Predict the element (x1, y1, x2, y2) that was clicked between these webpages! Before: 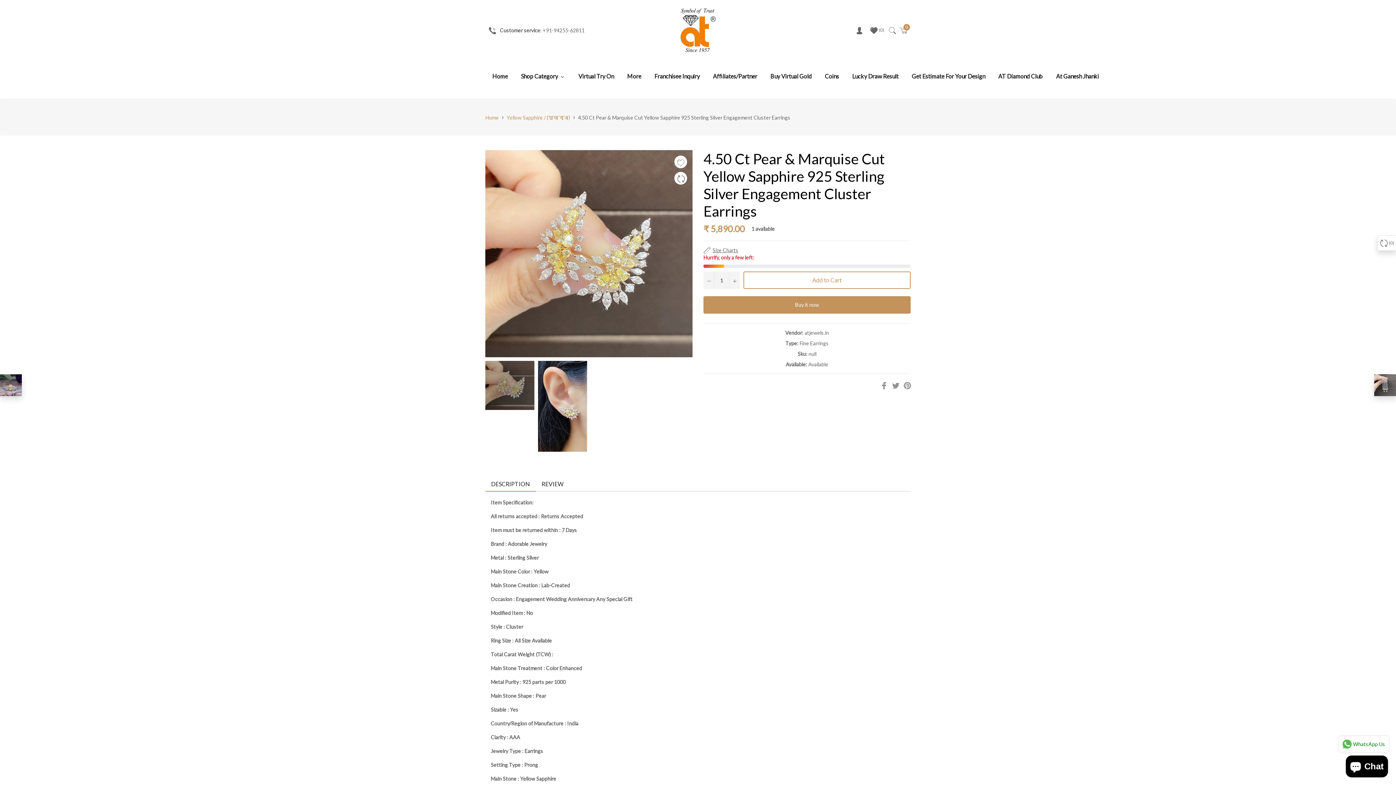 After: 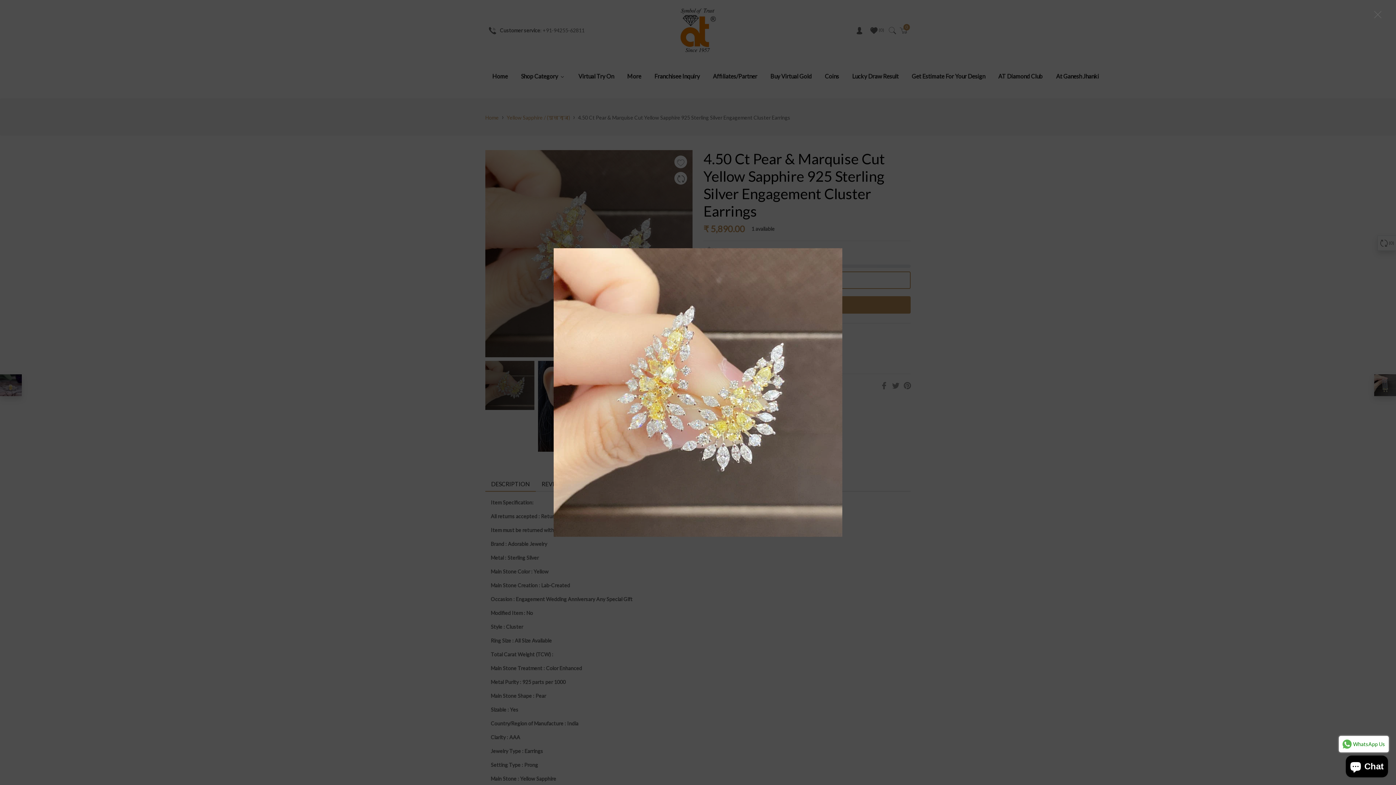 Action: bbox: (485, 150, 692, 357)